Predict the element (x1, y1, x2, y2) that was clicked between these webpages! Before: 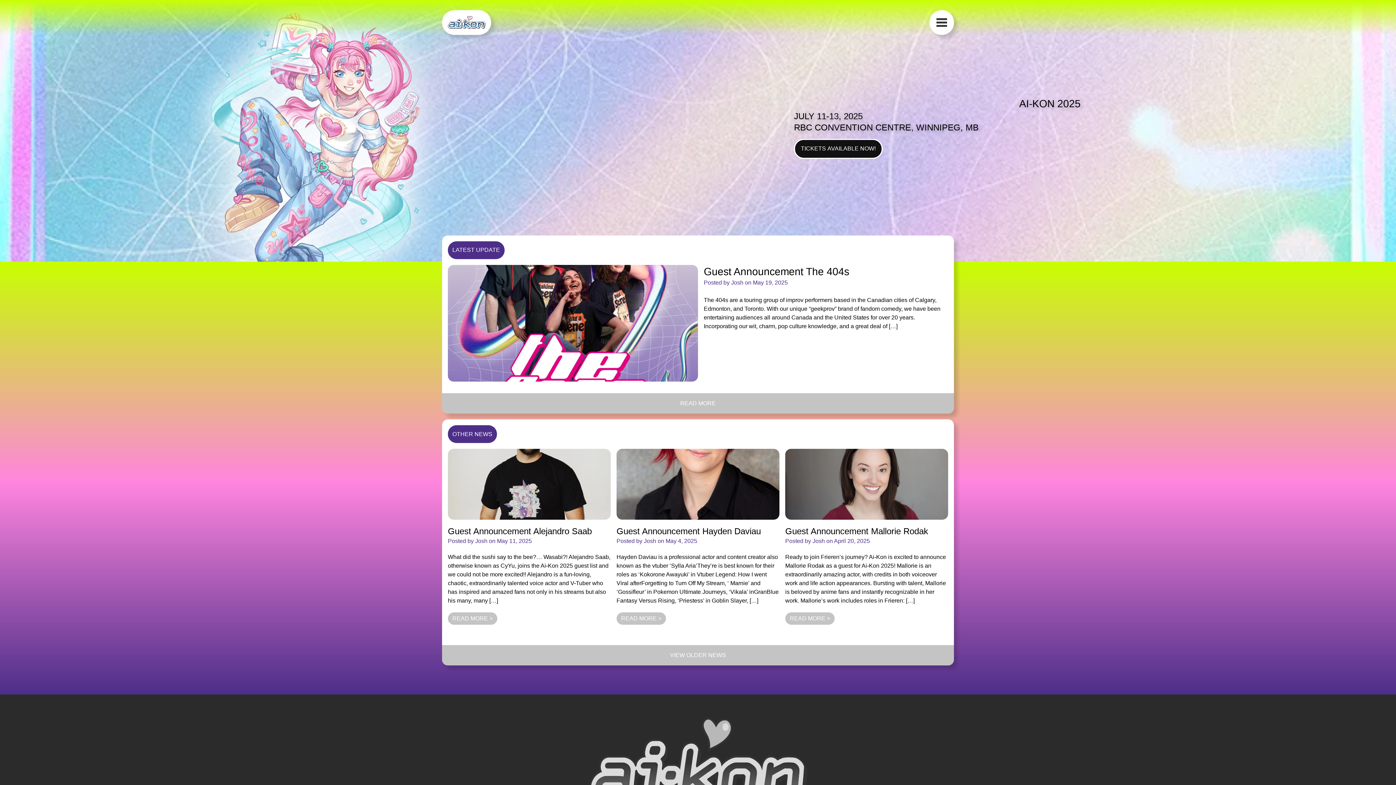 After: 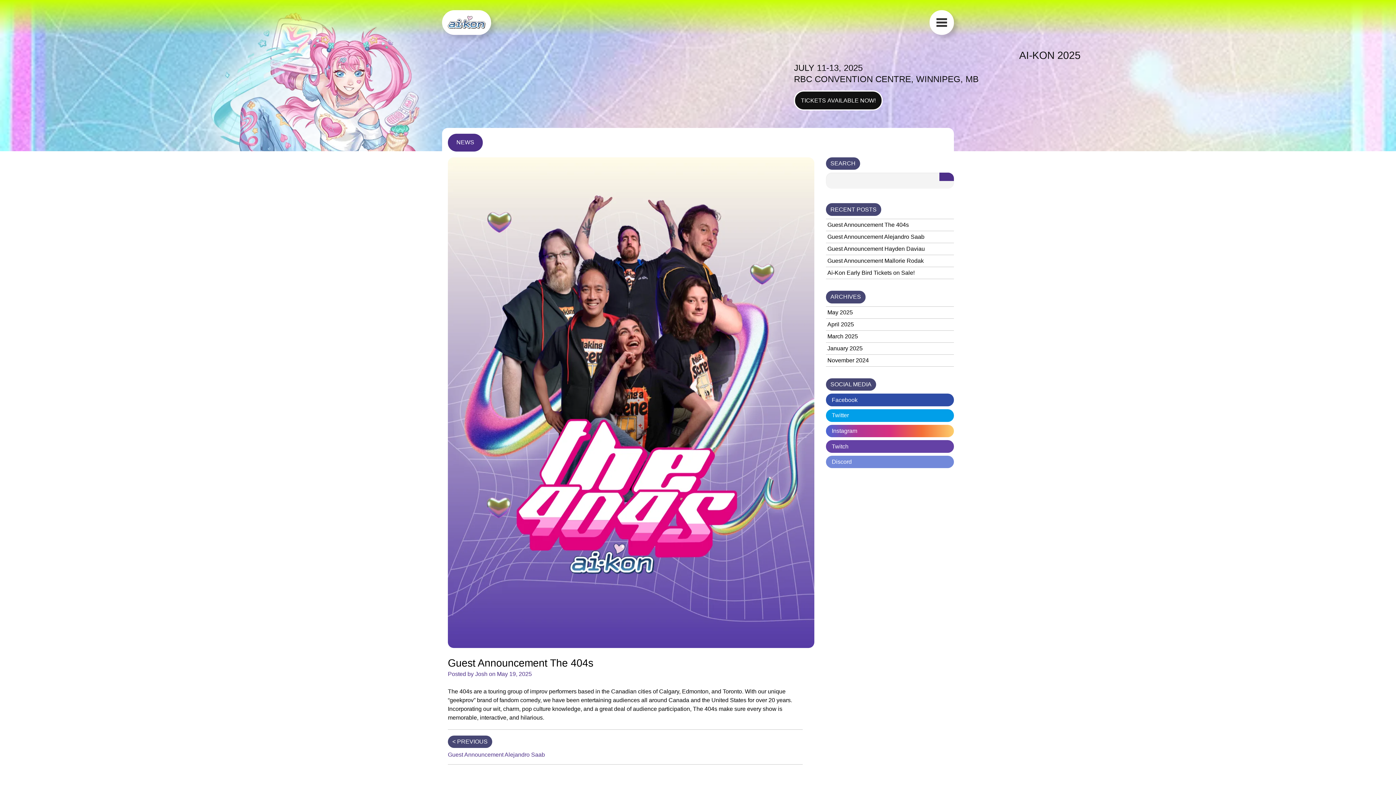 Action: label: READ MORE bbox: (442, 393, 954, 413)